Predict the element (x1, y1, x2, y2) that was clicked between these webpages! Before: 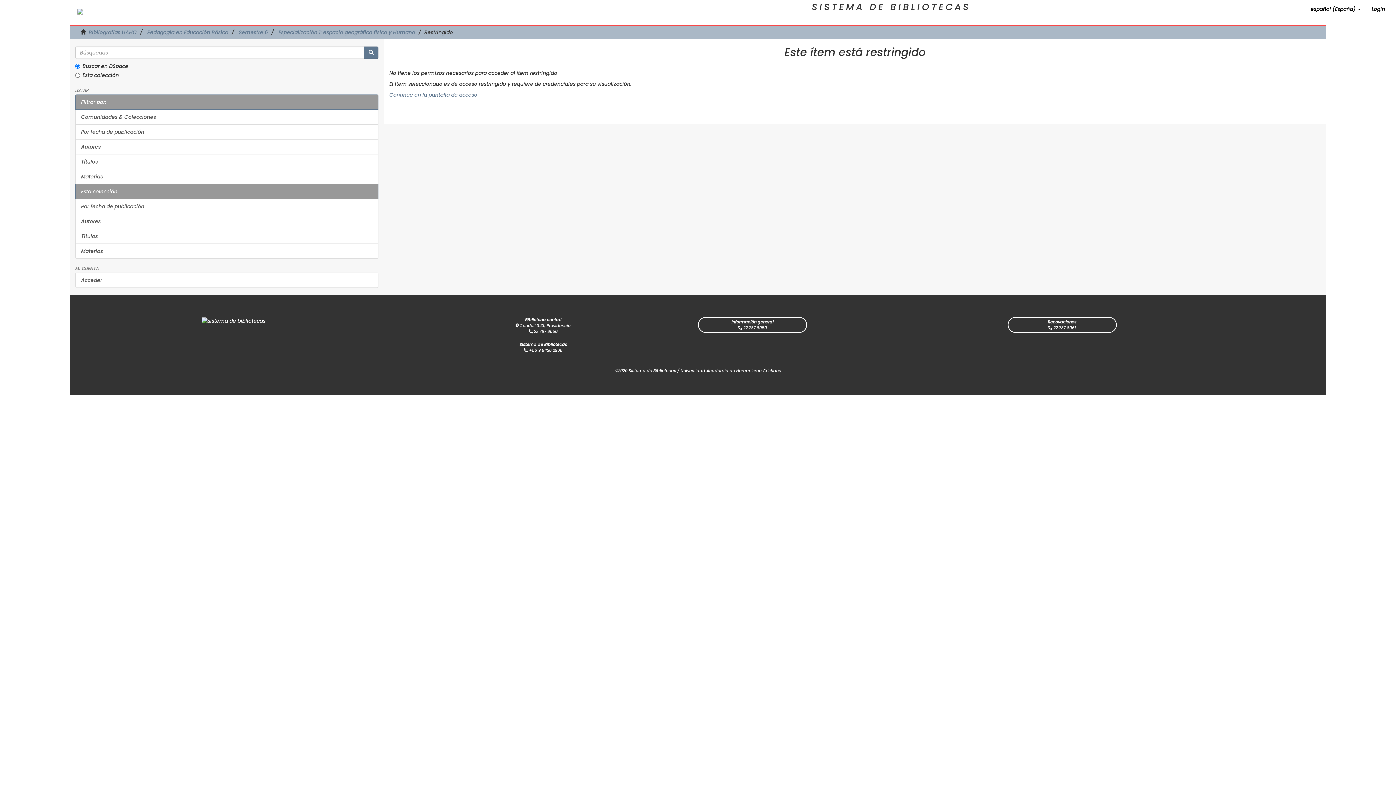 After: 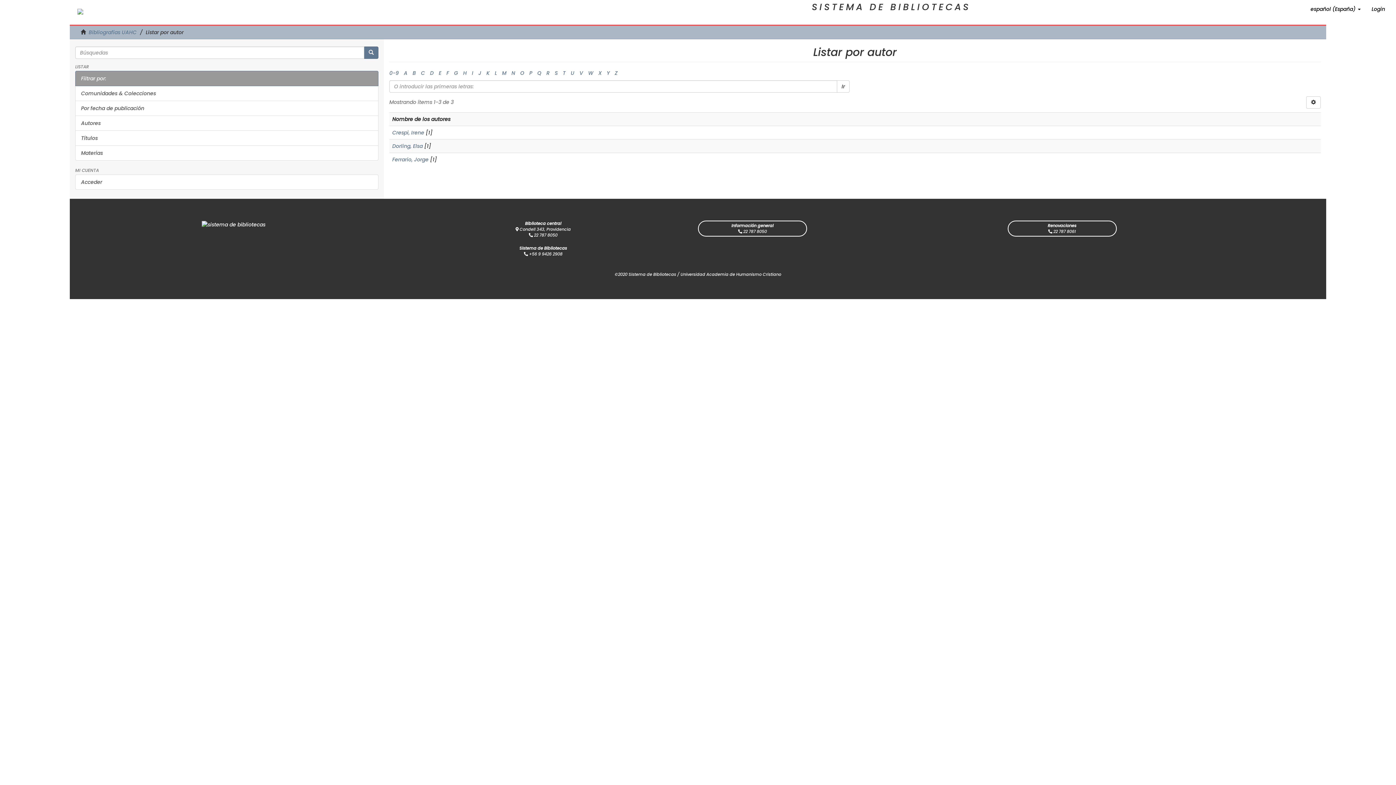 Action: bbox: (75, 139, 378, 154) label: Autores